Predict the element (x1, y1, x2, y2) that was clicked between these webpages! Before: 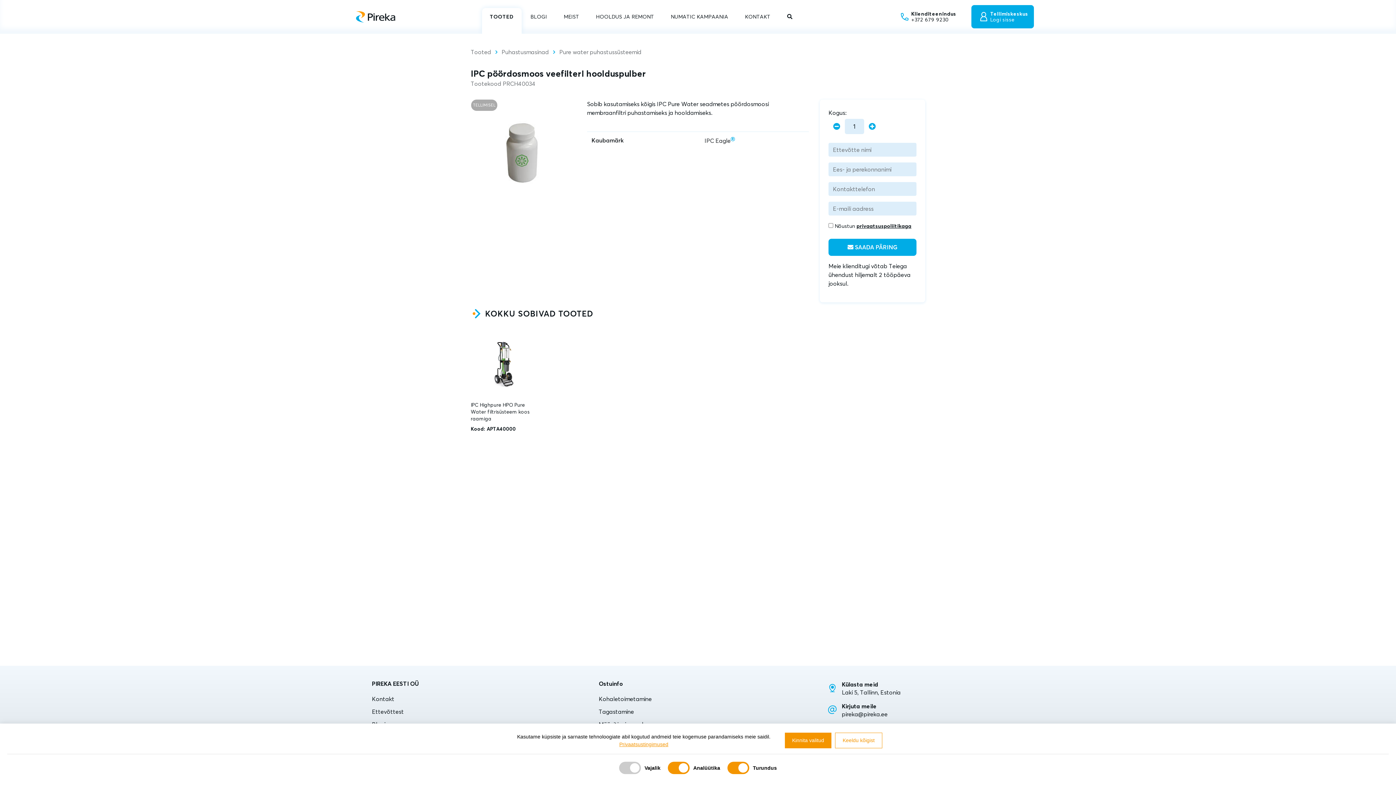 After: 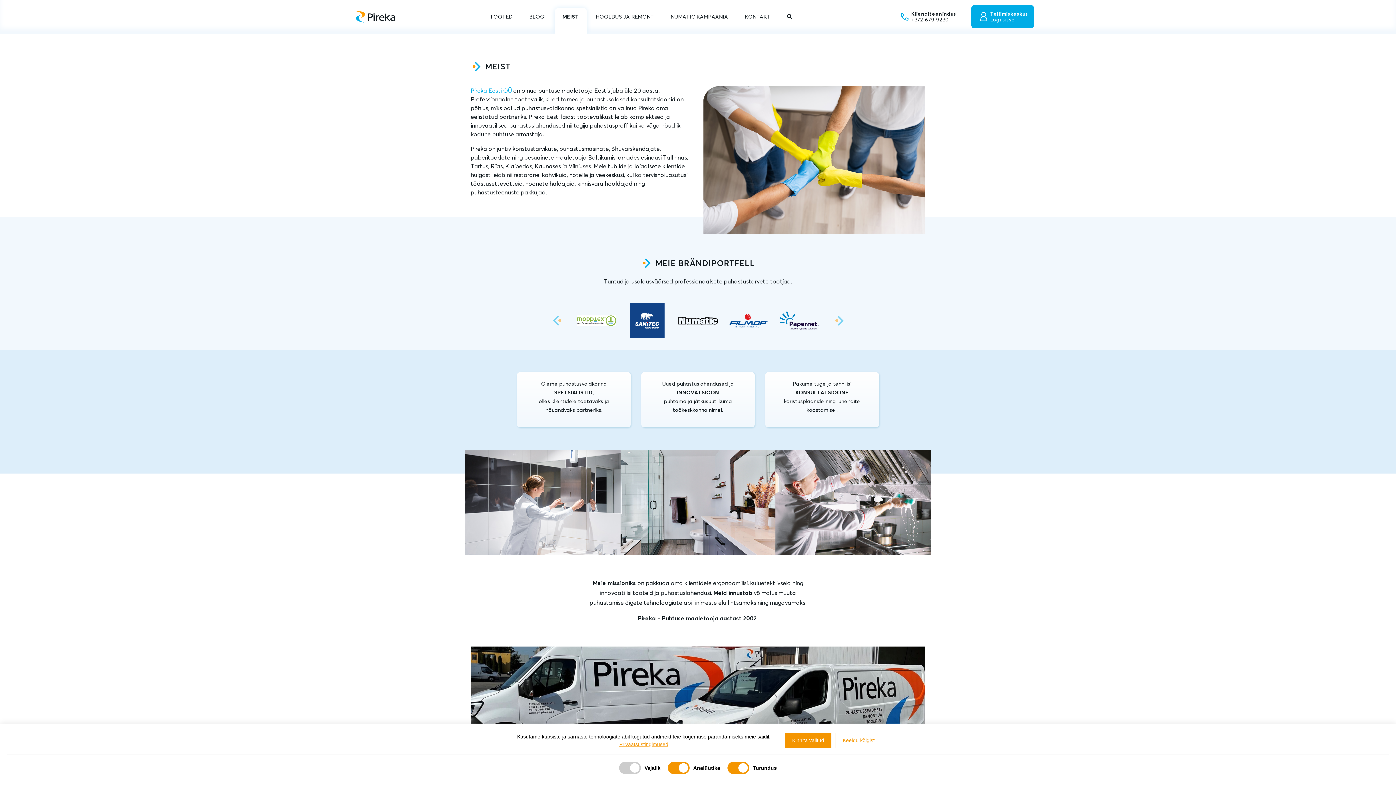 Action: label: MEIST bbox: (556, 7, 587, 33)